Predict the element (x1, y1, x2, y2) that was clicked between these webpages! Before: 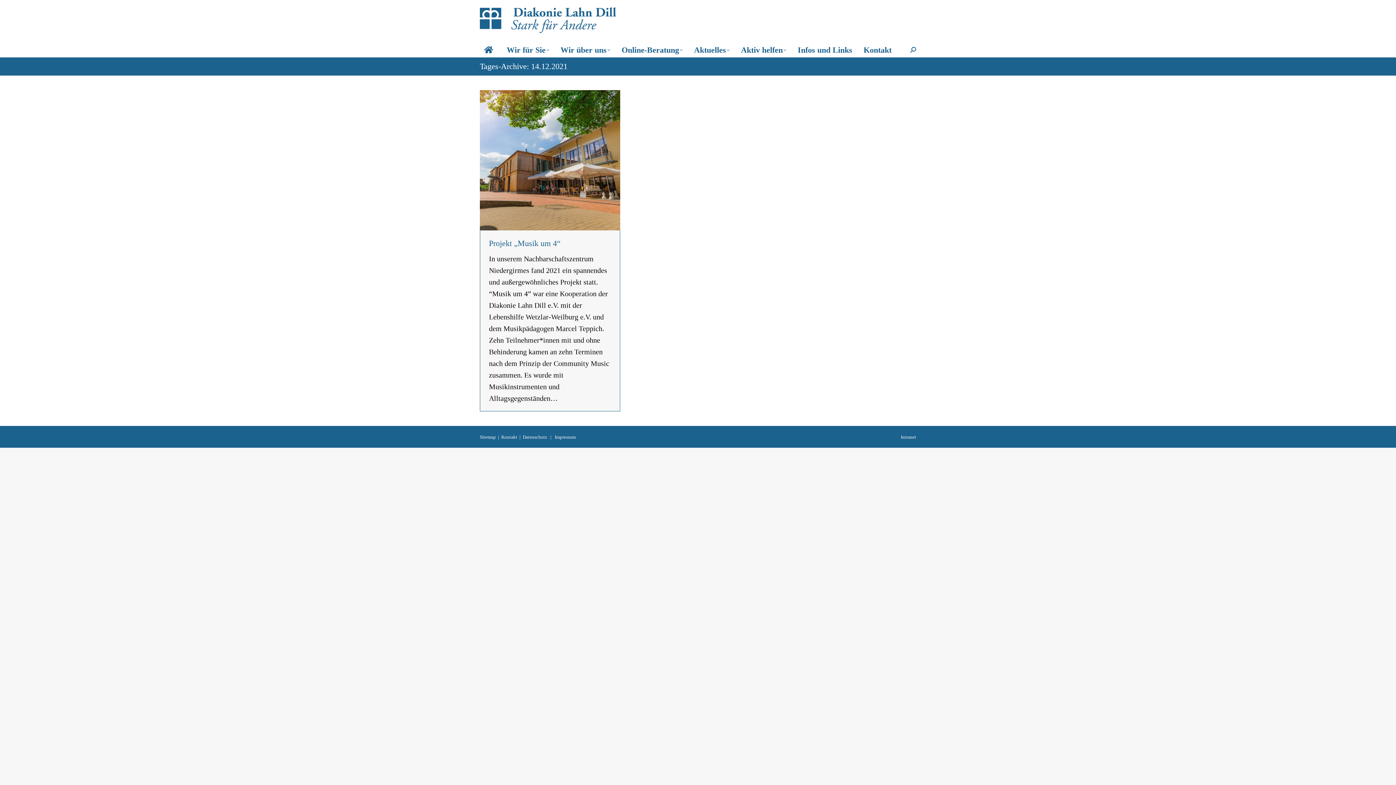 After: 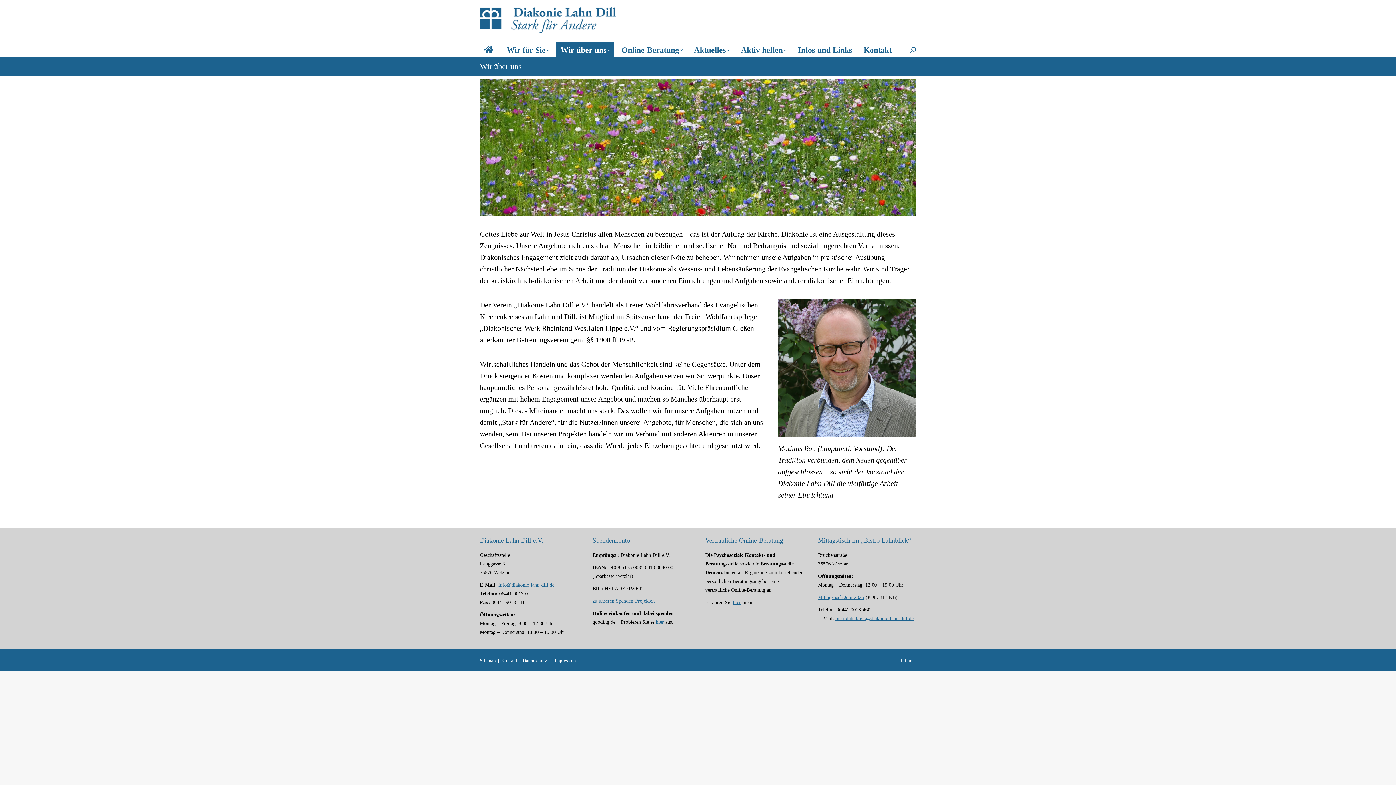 Action: label: Wir über uns bbox: (556, 41, 614, 57)